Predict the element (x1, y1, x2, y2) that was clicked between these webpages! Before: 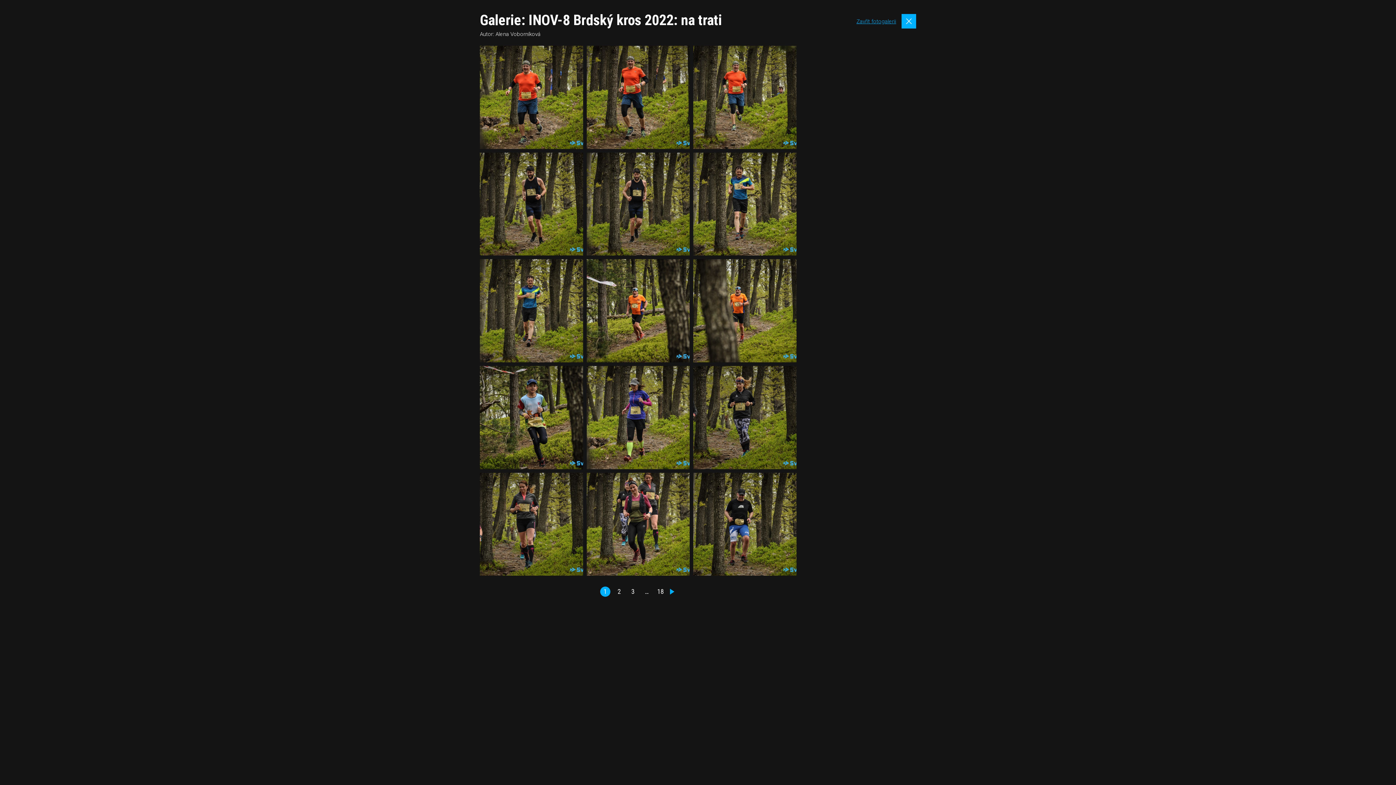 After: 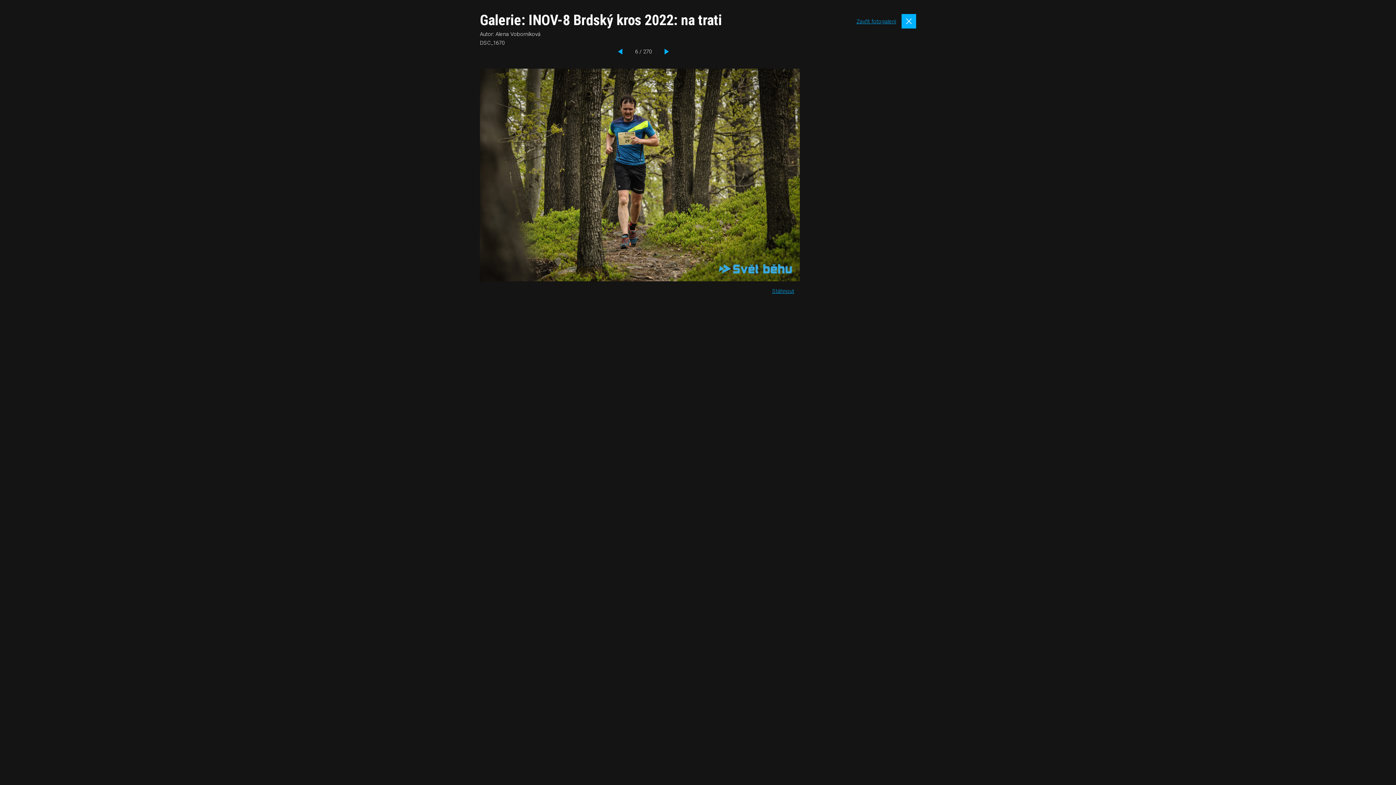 Action: label: Zobrazit bbox: (691, 150, 798, 257)